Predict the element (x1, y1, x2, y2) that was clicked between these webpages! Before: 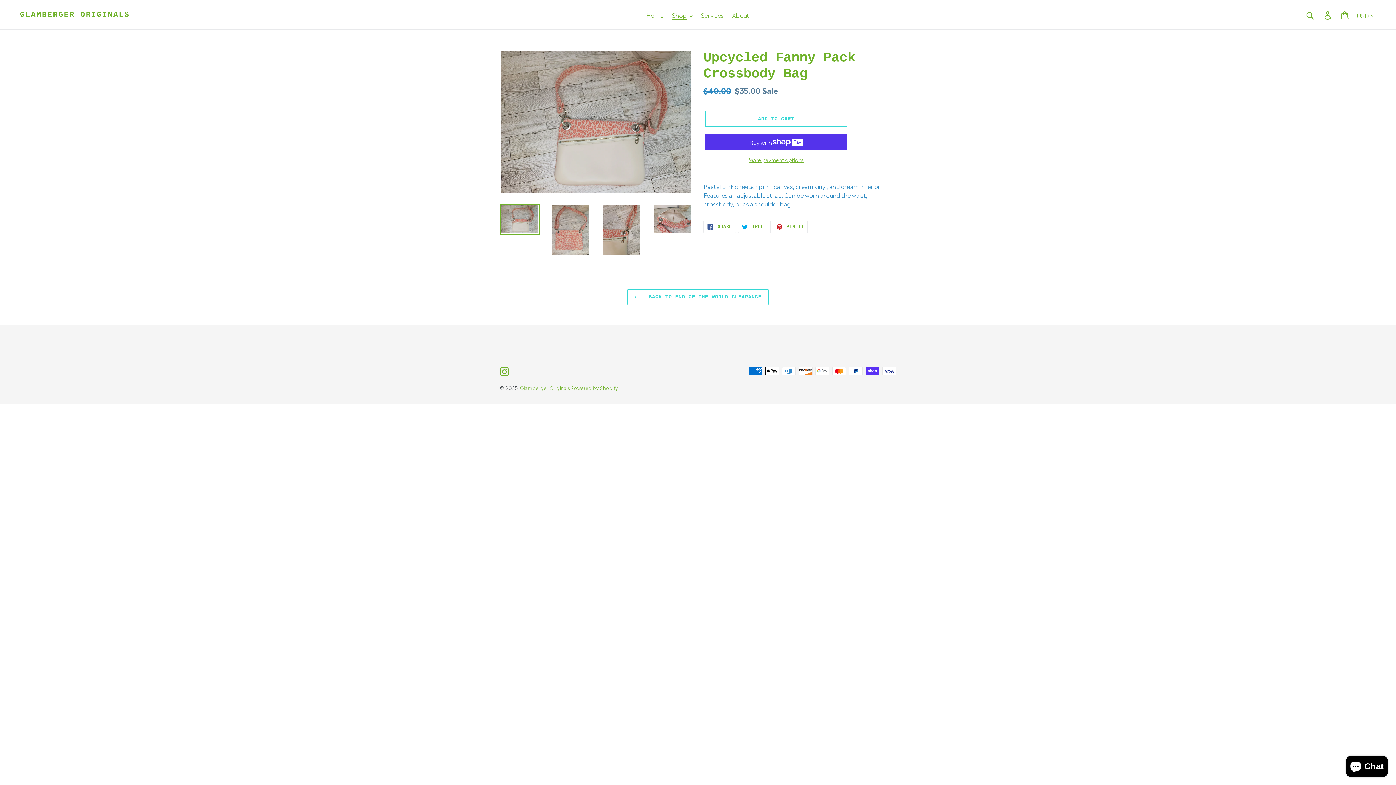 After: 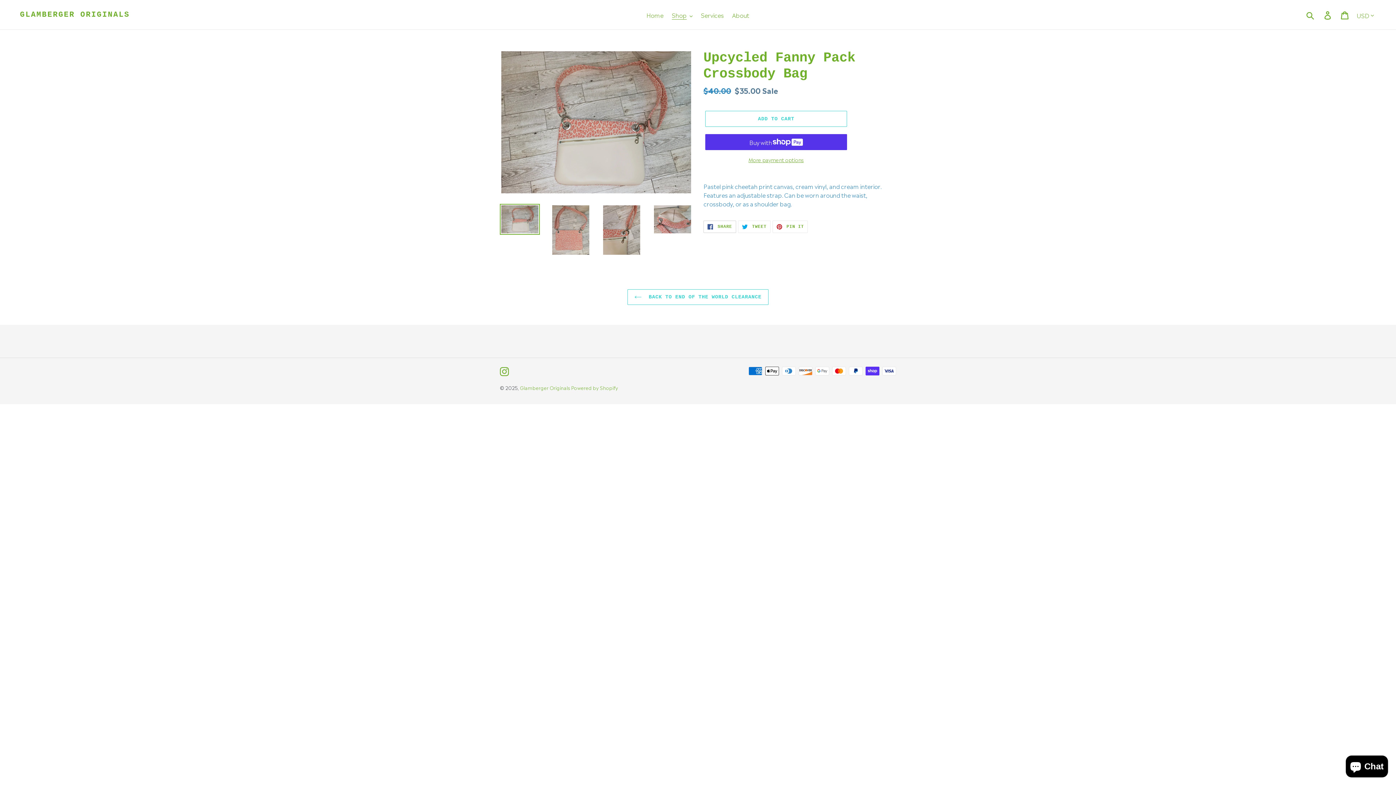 Action: bbox: (703, 220, 736, 233) label:  SHARE
SHARE ON FACEBOOK